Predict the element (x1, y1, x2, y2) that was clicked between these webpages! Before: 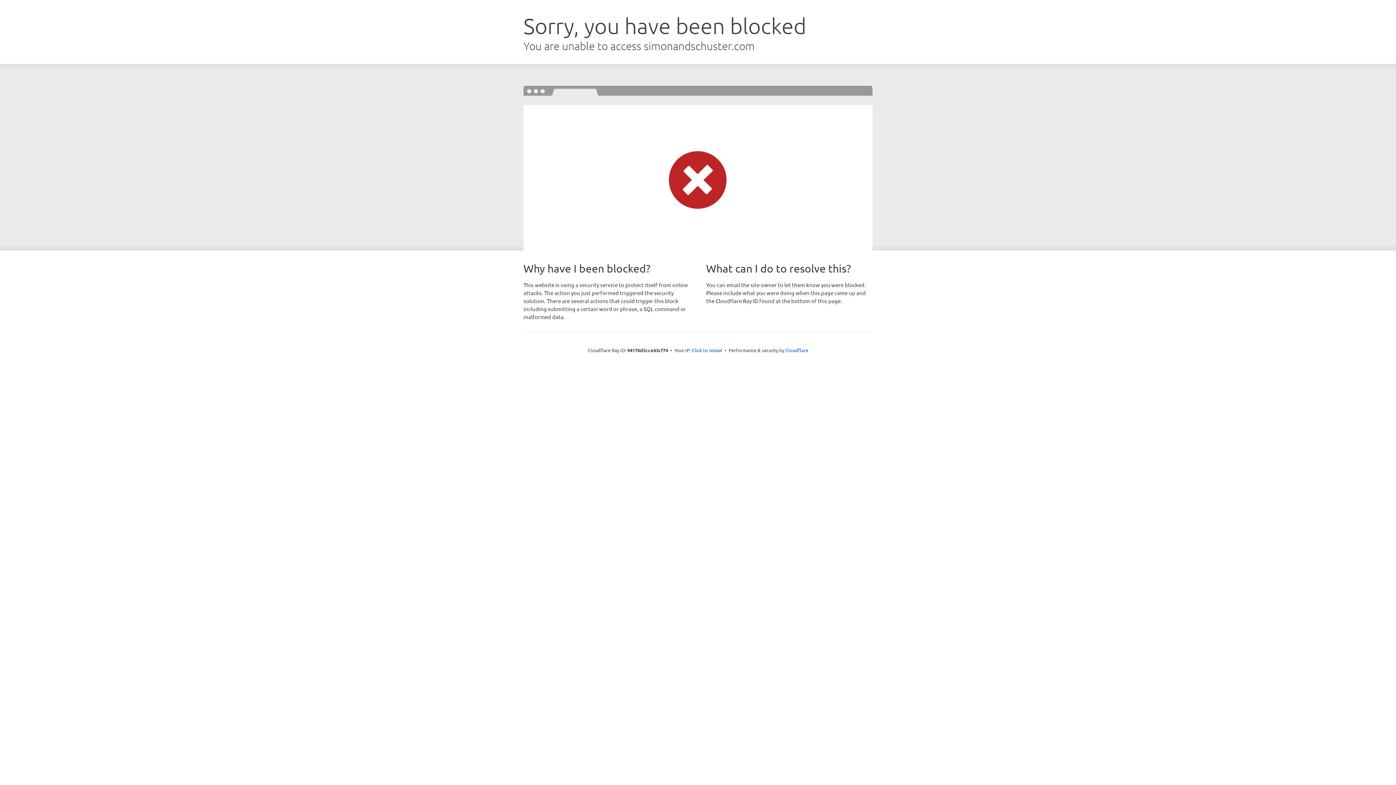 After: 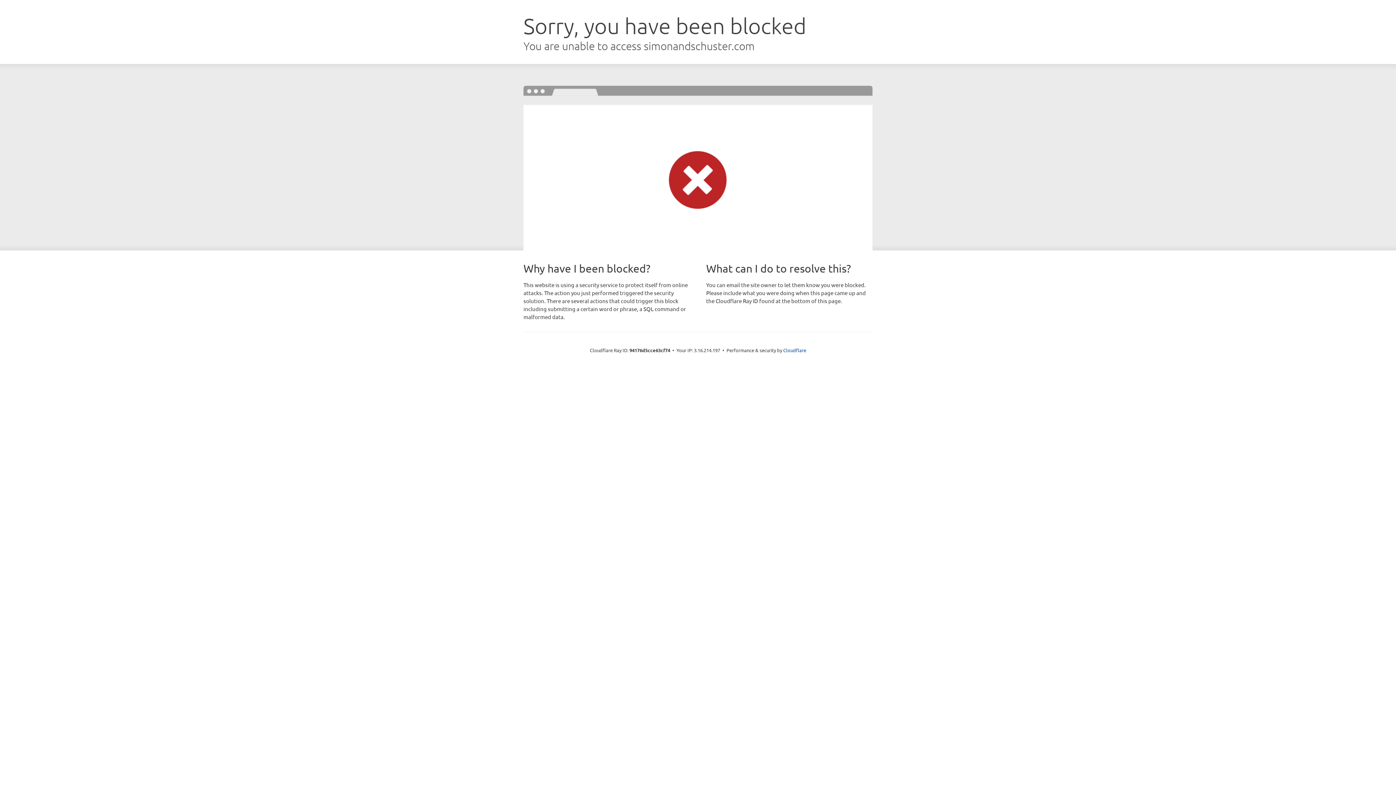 Action: label: Click to reveal bbox: (692, 346, 722, 353)